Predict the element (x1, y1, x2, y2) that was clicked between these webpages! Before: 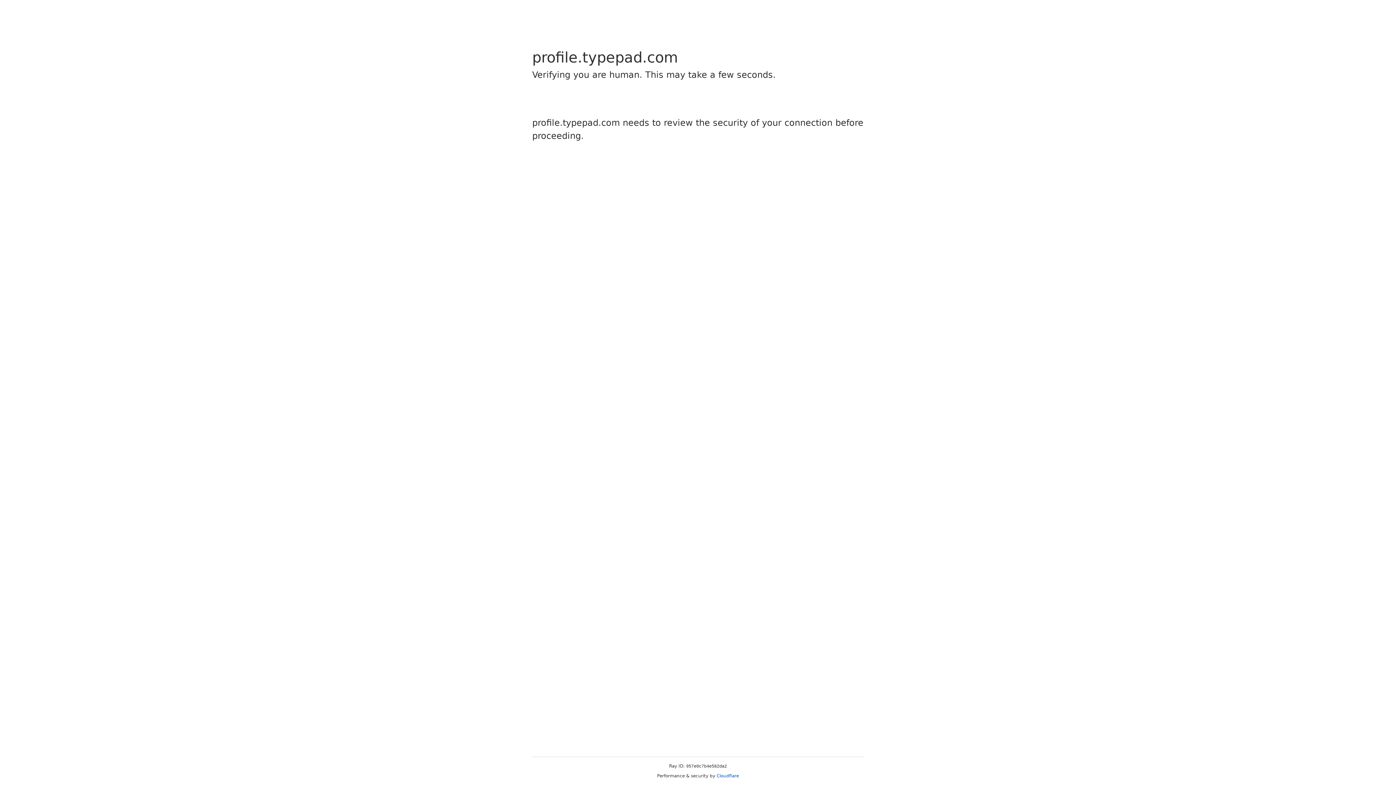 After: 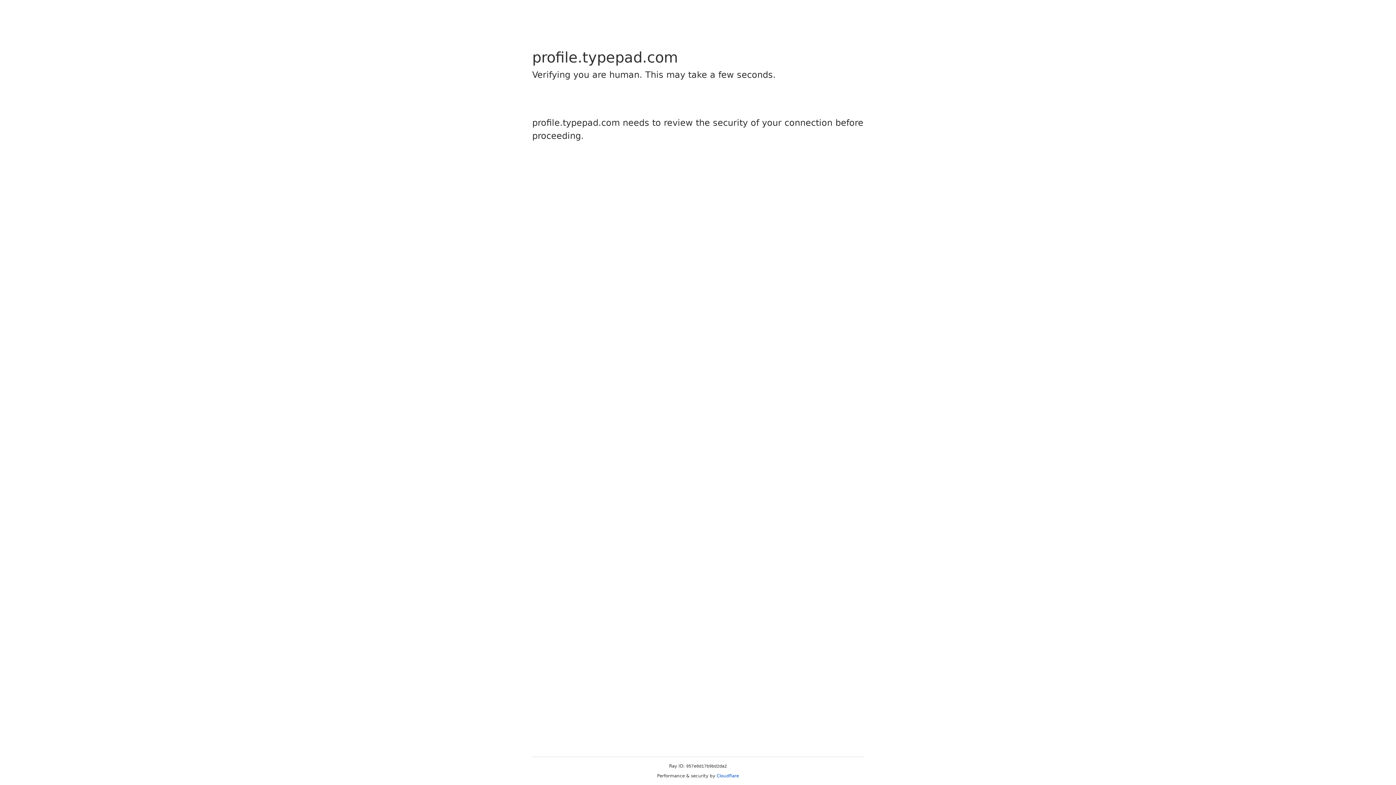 Action: bbox: (716, 773, 739, 778) label: Cloudflare